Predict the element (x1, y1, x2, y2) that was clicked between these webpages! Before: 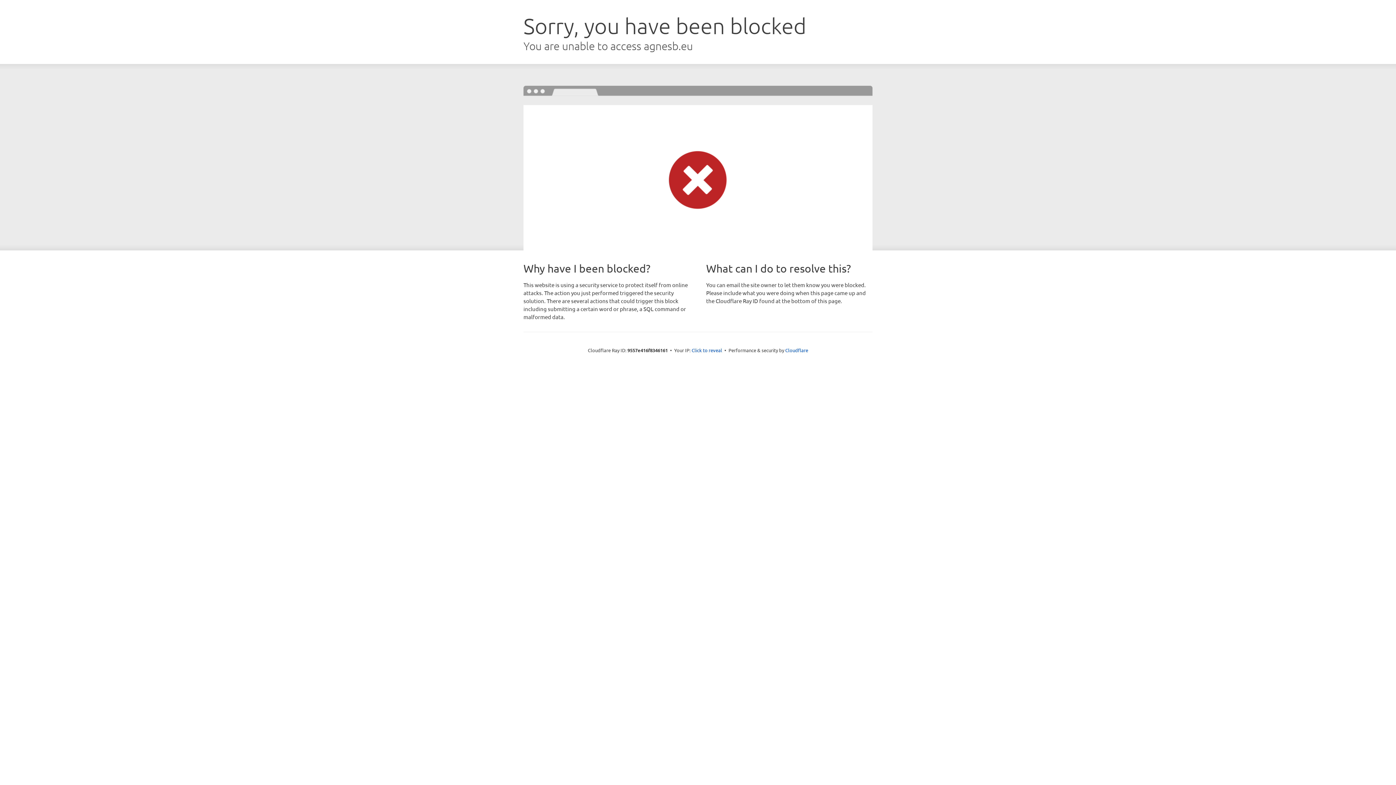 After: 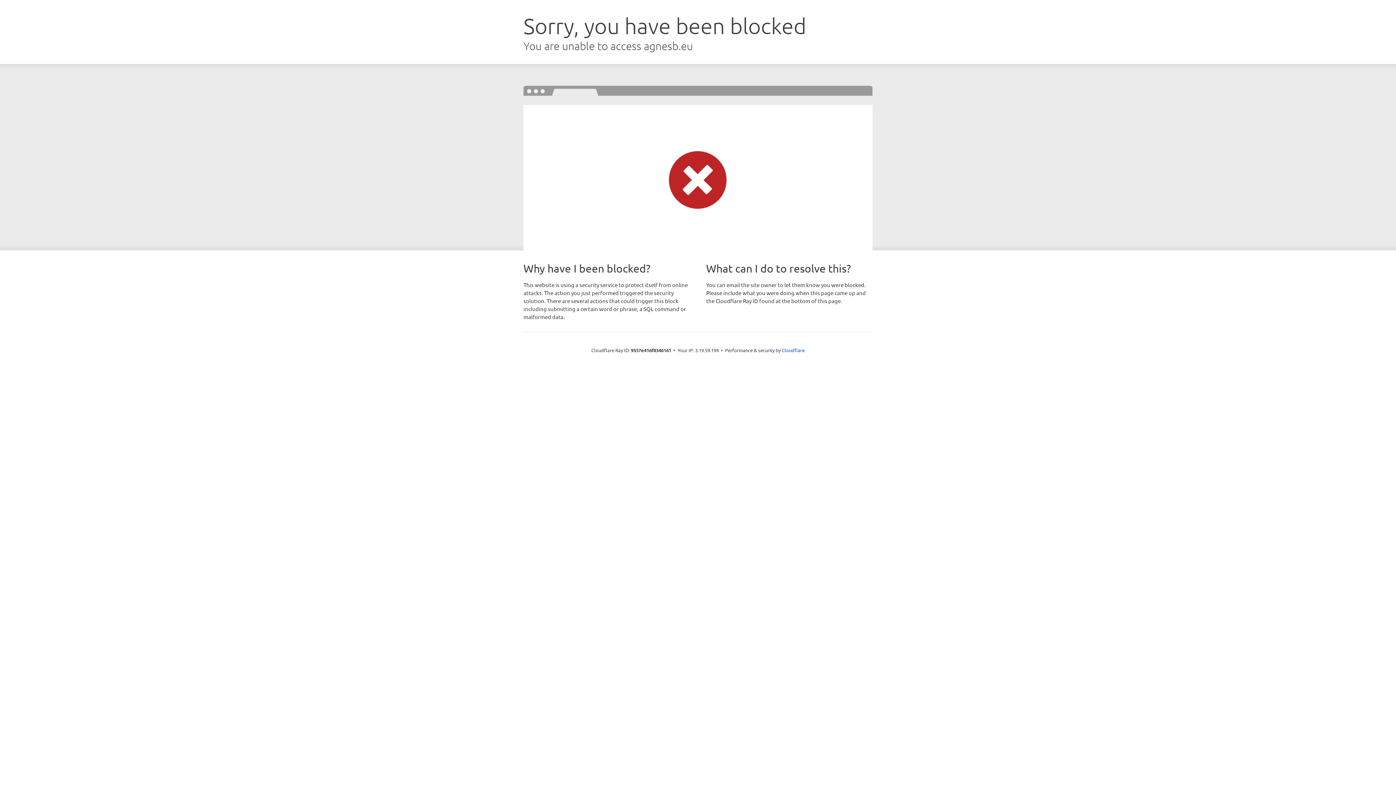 Action: label: Click to reveal bbox: (691, 346, 722, 353)